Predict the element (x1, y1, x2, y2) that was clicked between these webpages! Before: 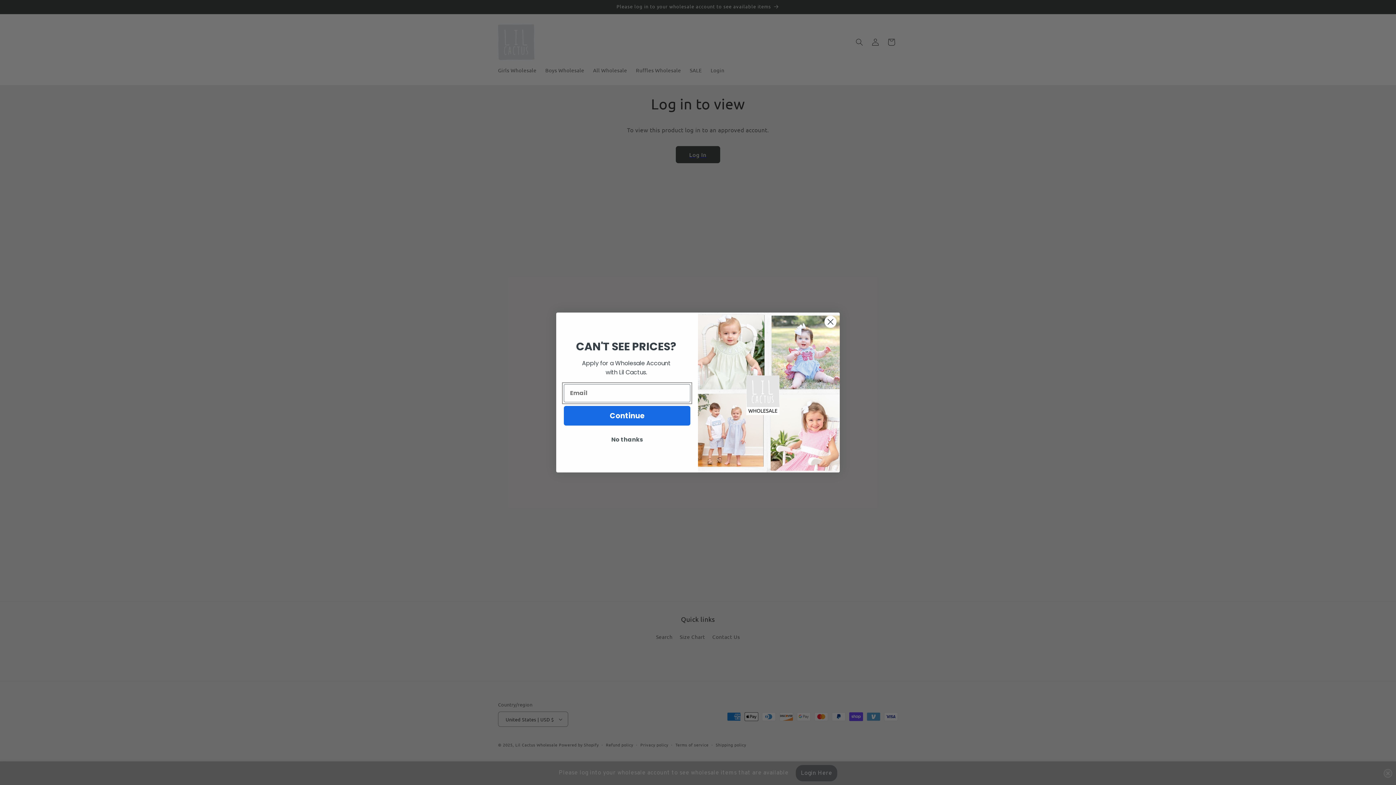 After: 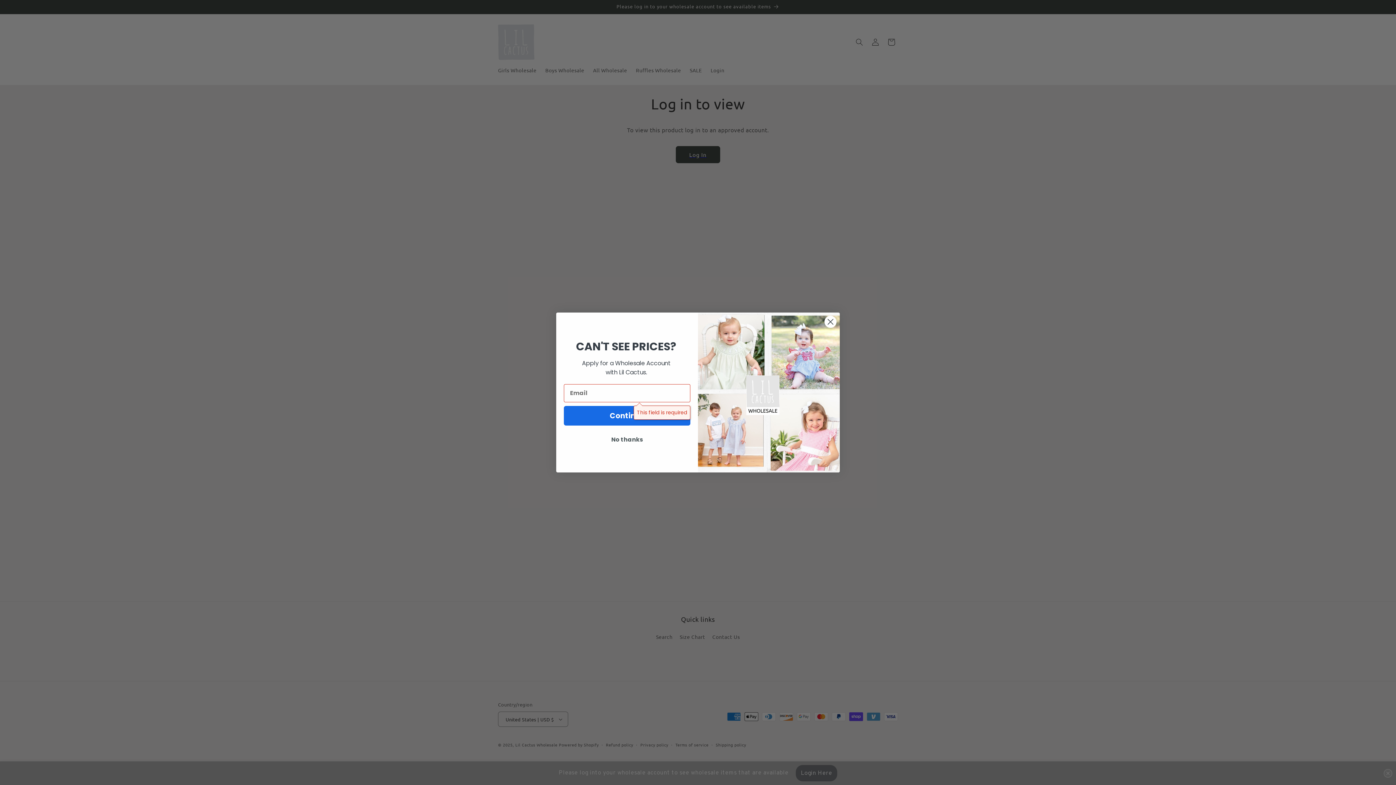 Action: label: Continue bbox: (564, 406, 690, 425)